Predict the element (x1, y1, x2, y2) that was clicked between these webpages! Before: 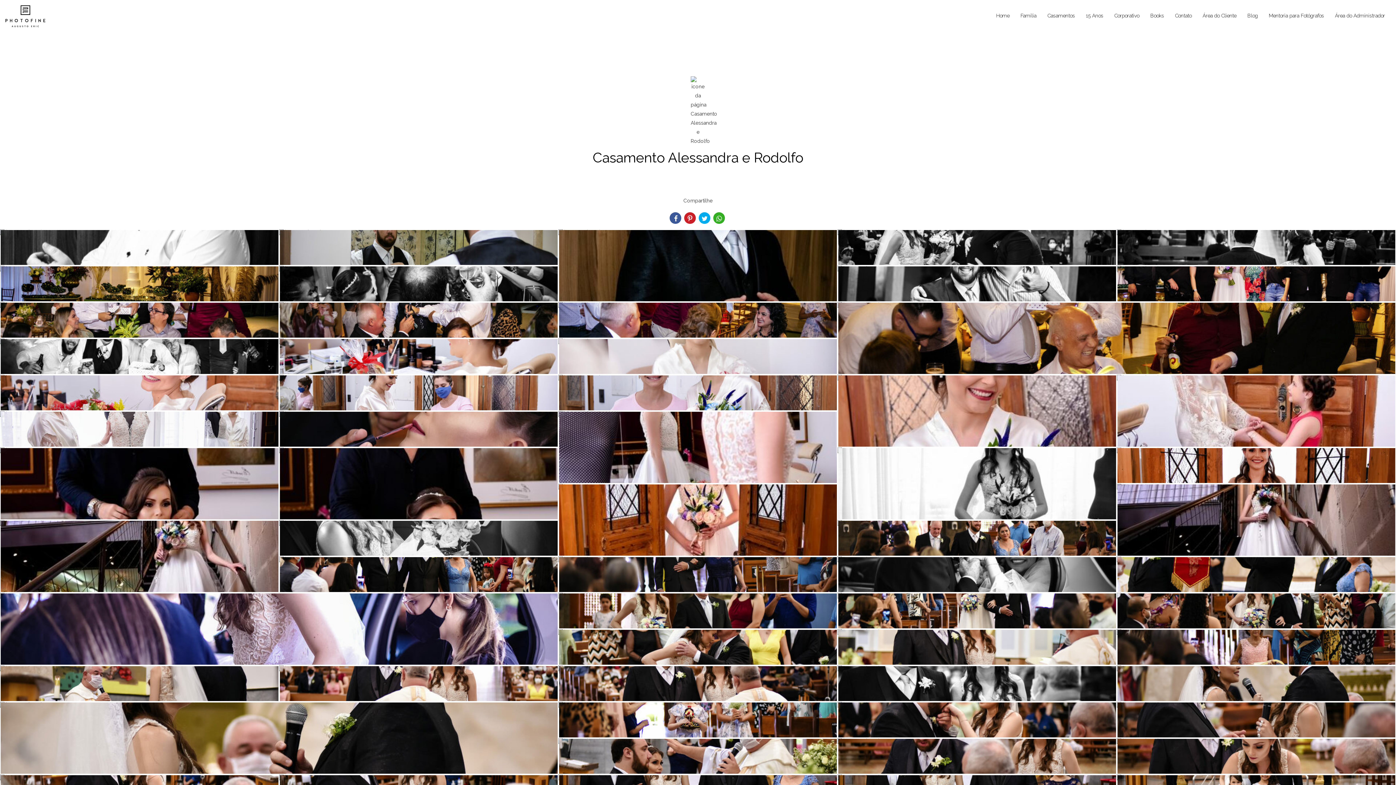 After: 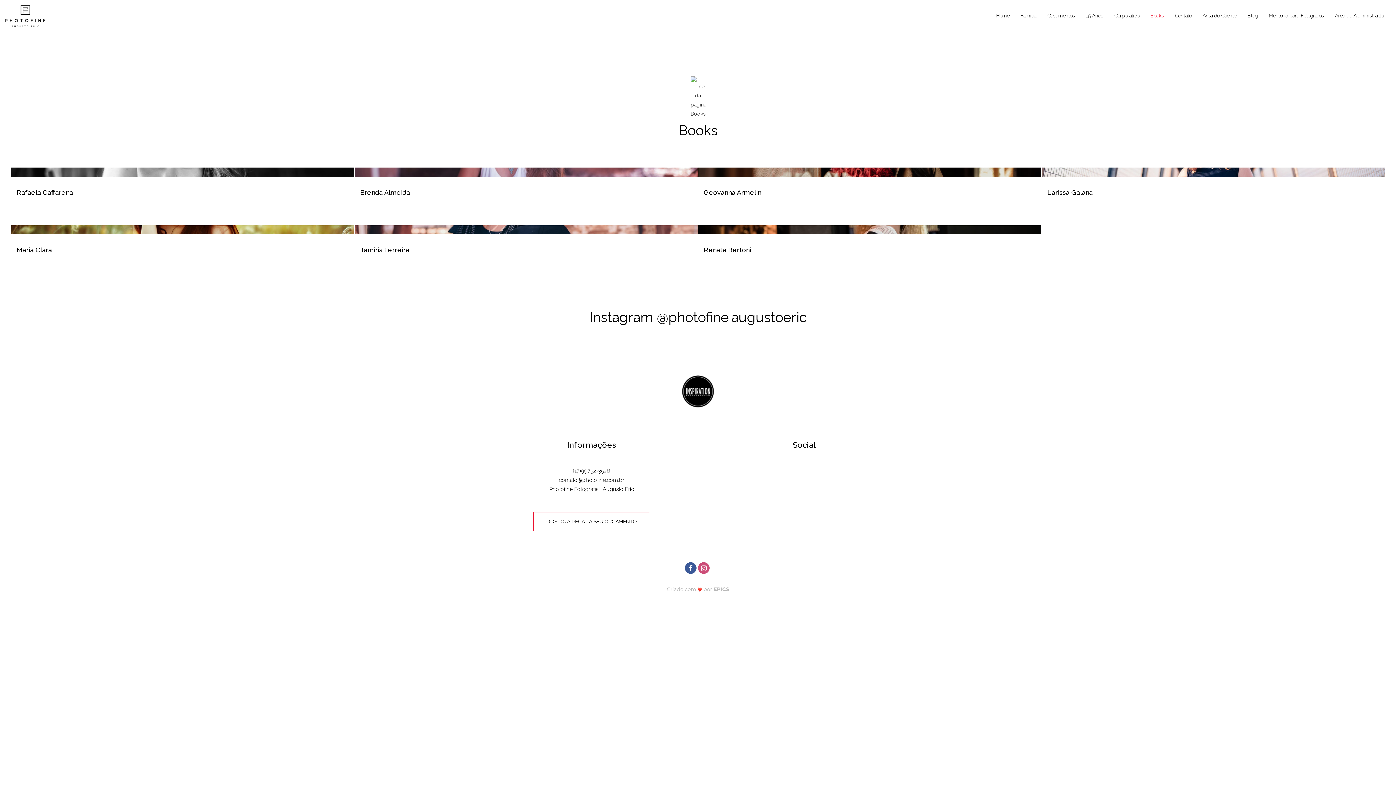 Action: label: Books bbox: (1145, 7, 1169, 24)